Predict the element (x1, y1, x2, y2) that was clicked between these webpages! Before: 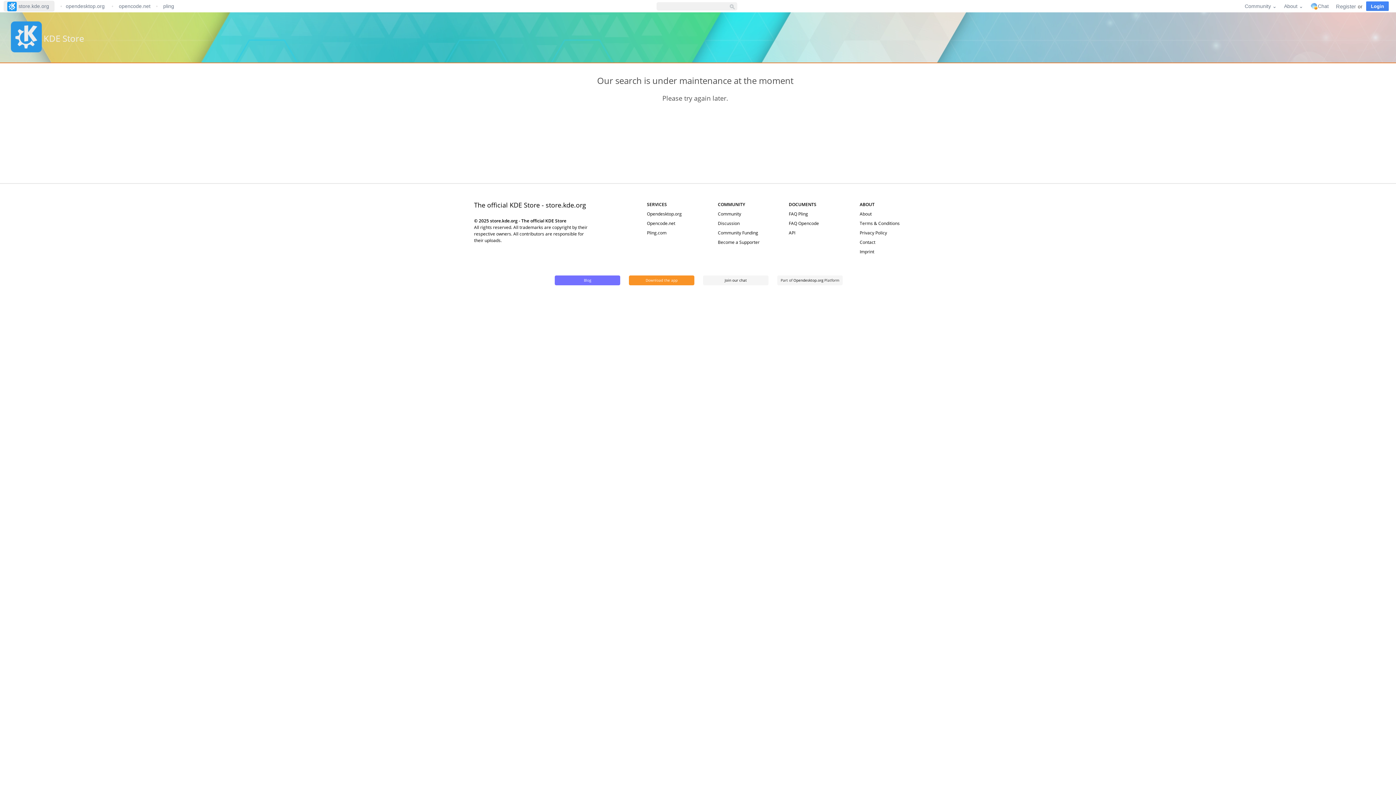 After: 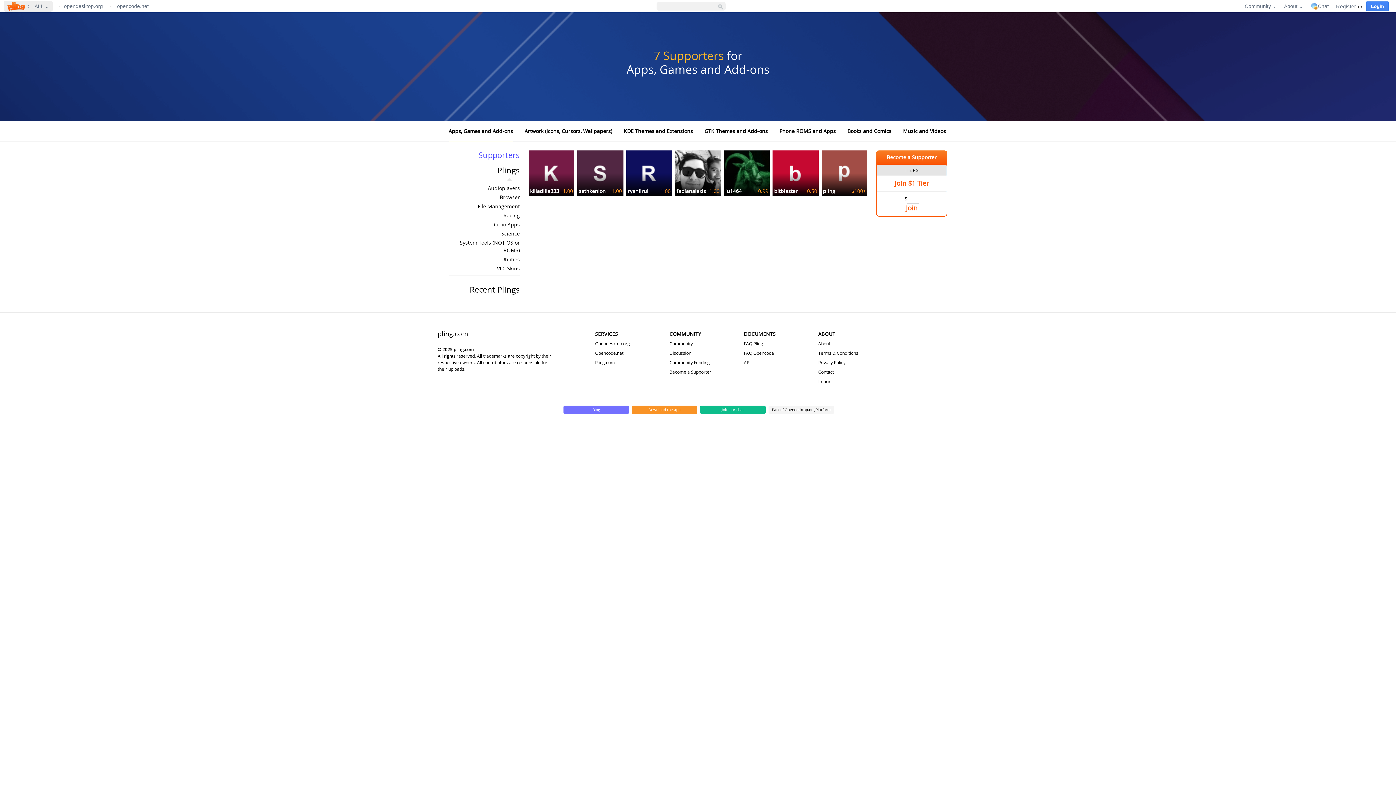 Action: bbox: (718, 229, 758, 236) label: Community Funding